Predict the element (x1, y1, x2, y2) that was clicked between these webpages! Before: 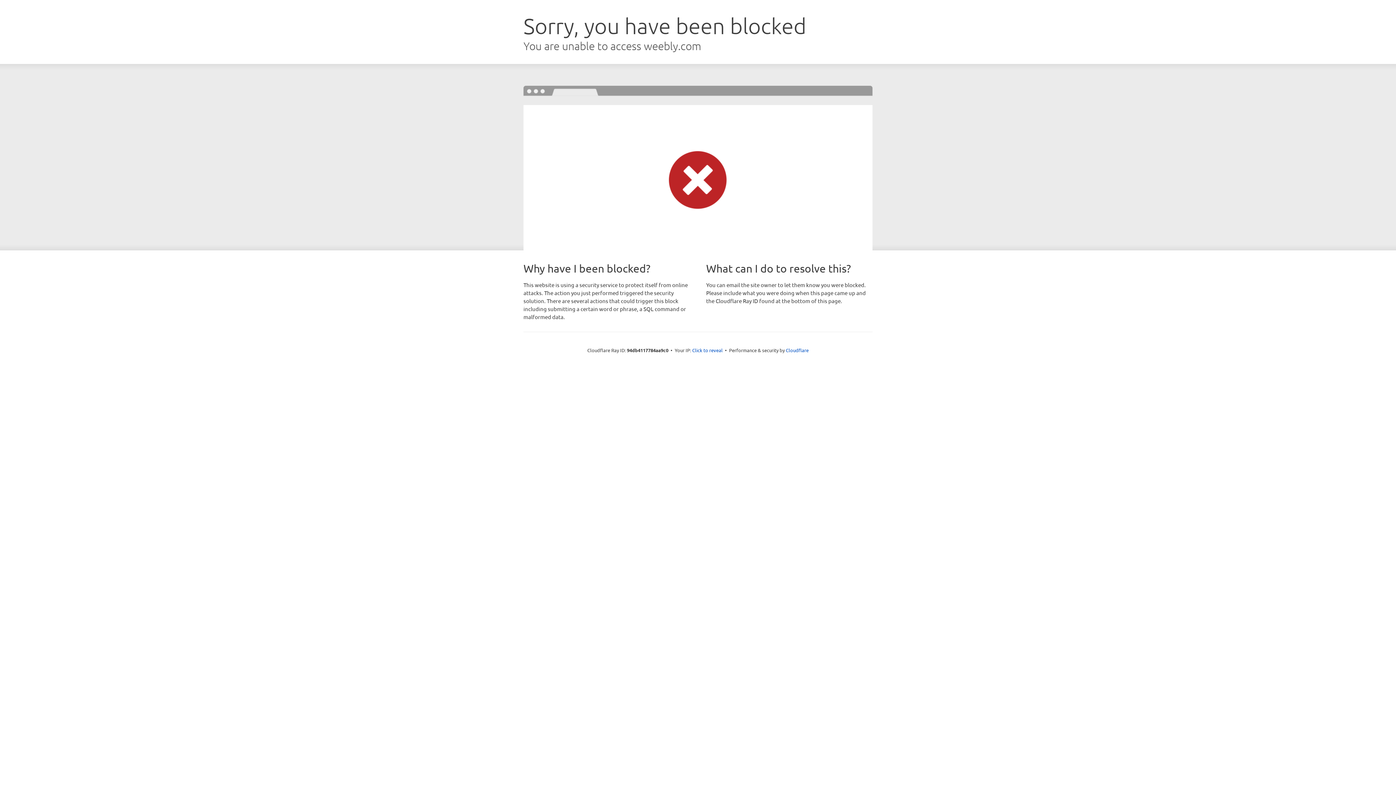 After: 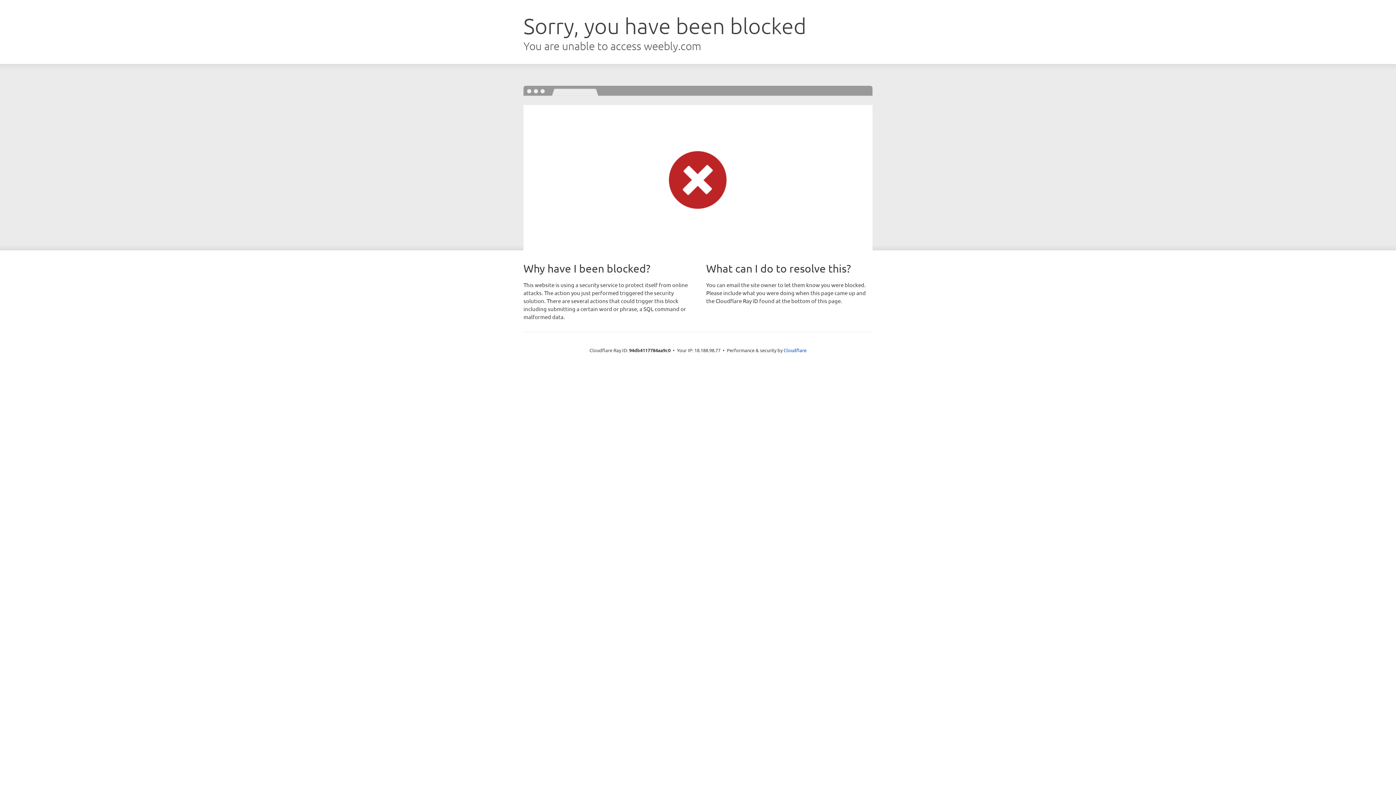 Action: bbox: (692, 346, 722, 353) label: Click to reveal